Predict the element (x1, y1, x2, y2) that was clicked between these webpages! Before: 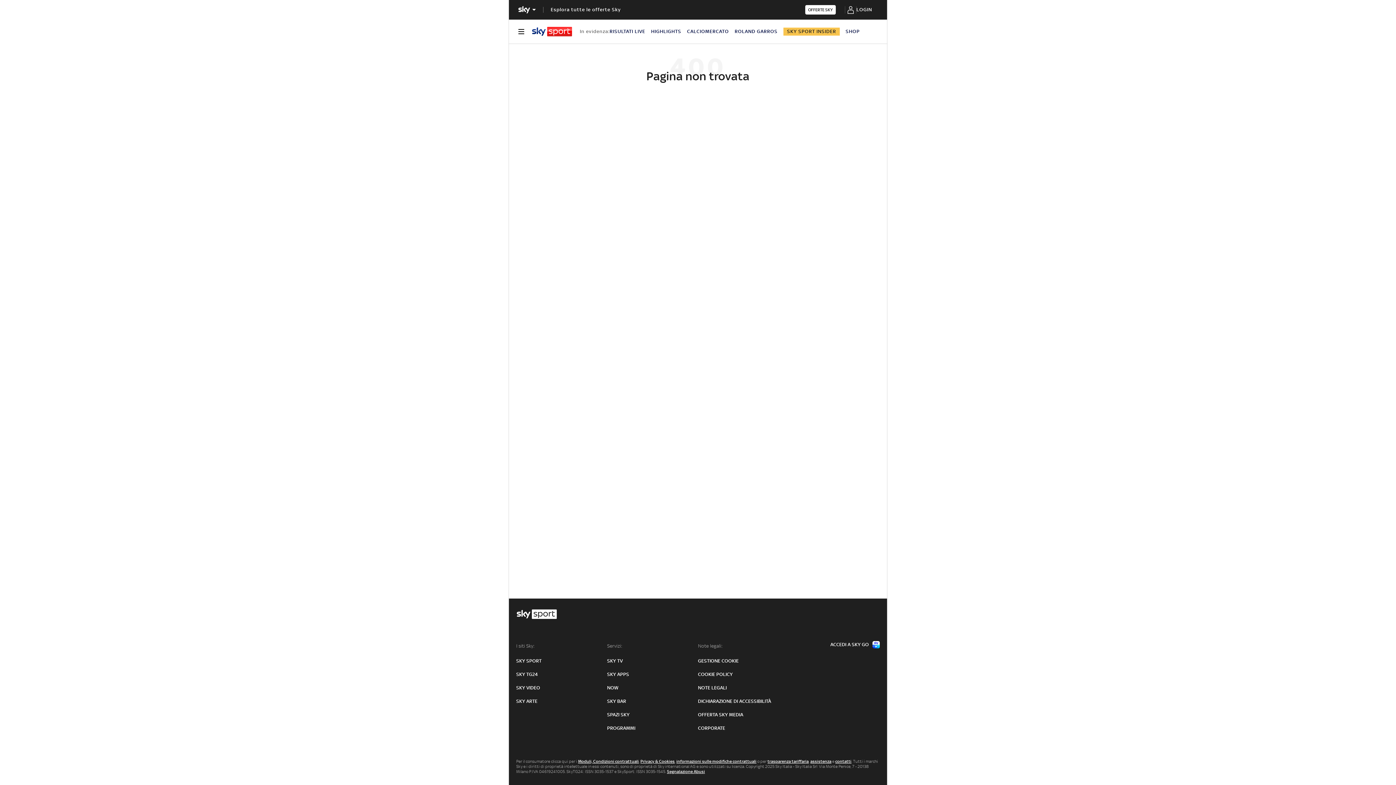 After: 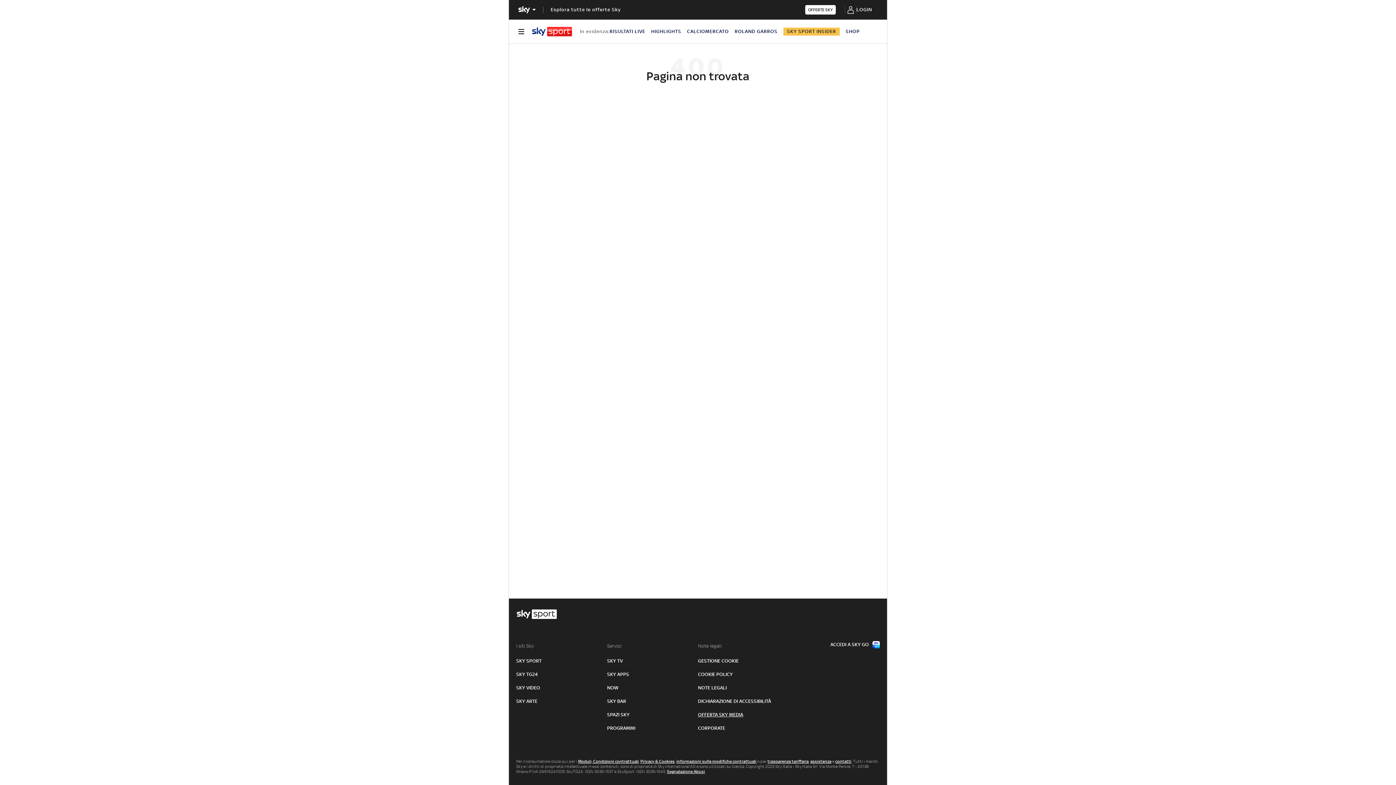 Action: label: OFFERTA SKY MEDIA bbox: (698, 712, 743, 718)